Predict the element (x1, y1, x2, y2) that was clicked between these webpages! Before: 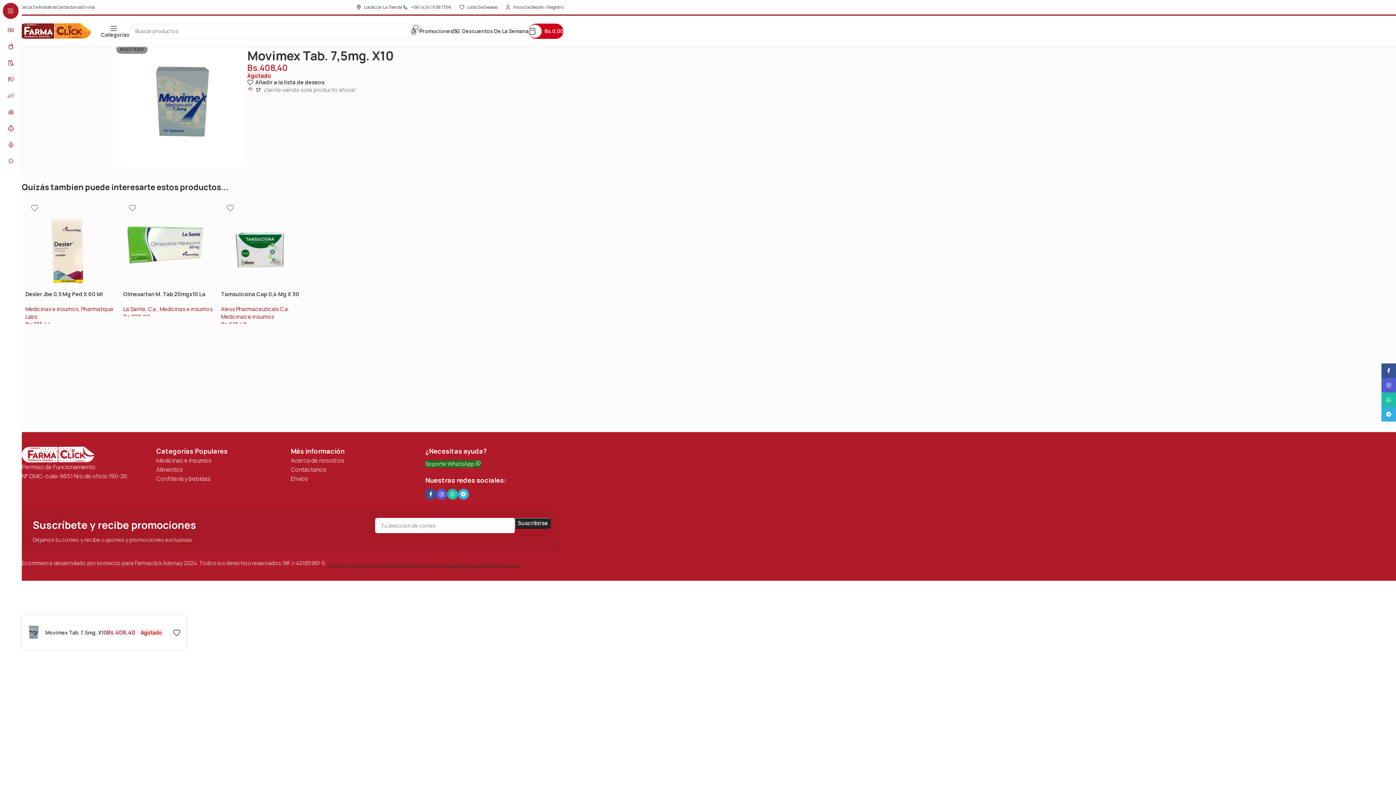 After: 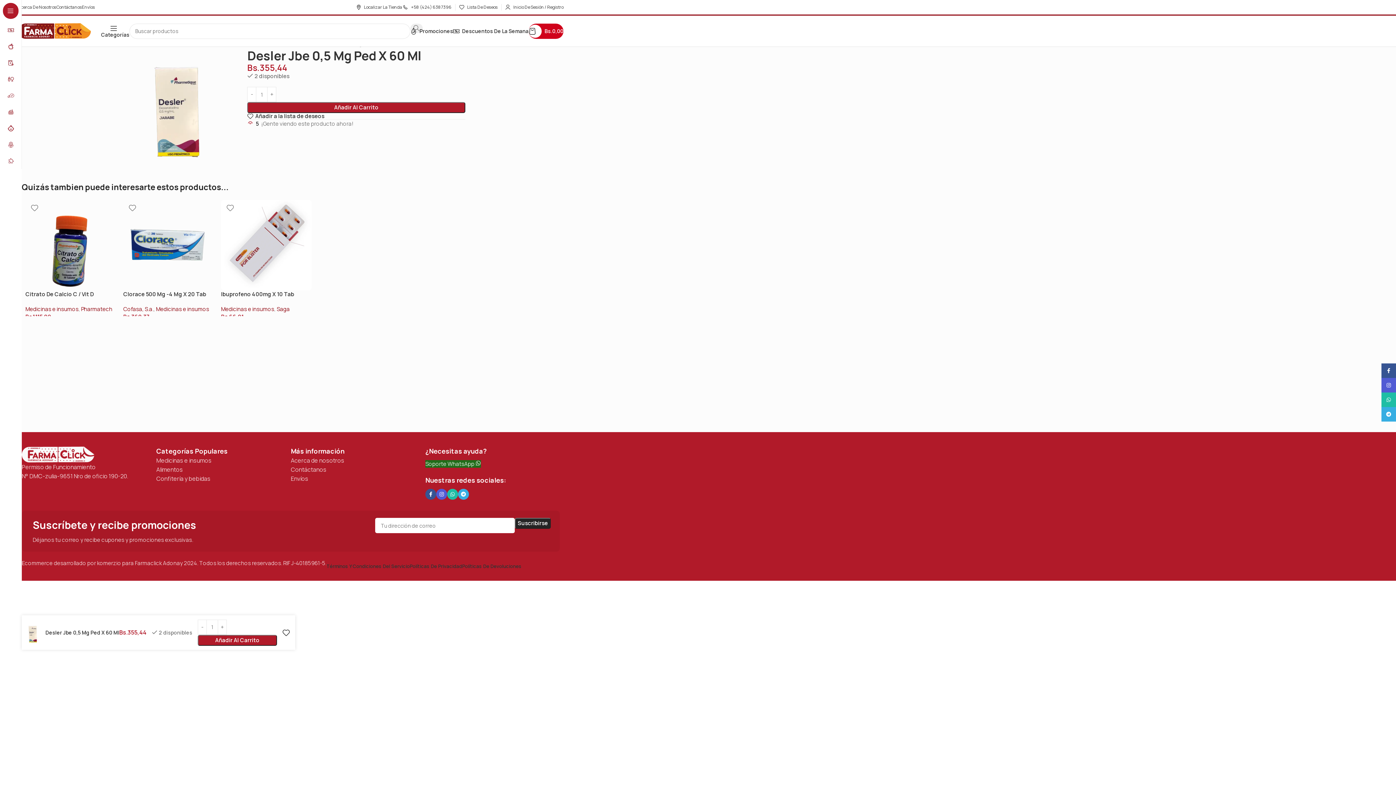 Action: label: Desler Jbe 0,5 Mg Ped X 60 Ml bbox: (25, 199, 116, 290)